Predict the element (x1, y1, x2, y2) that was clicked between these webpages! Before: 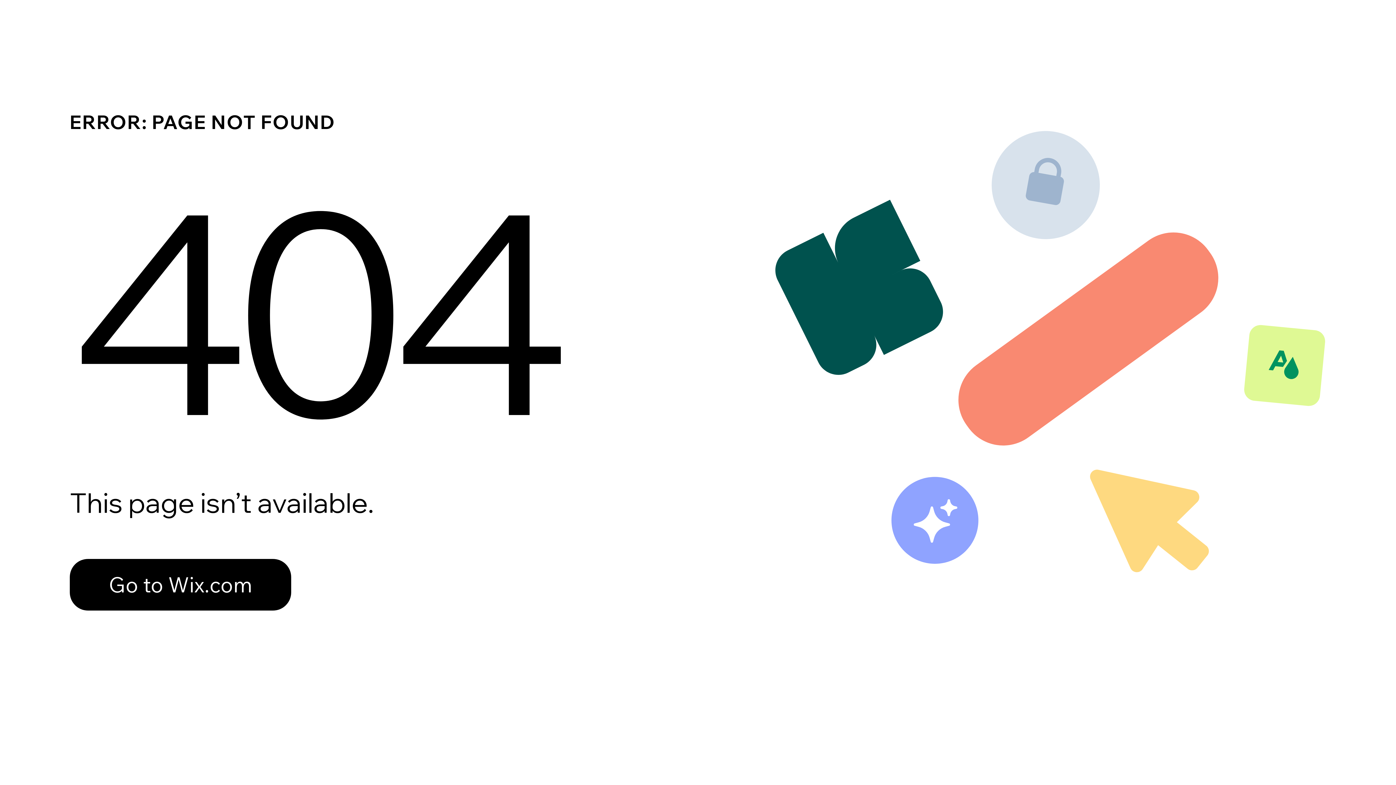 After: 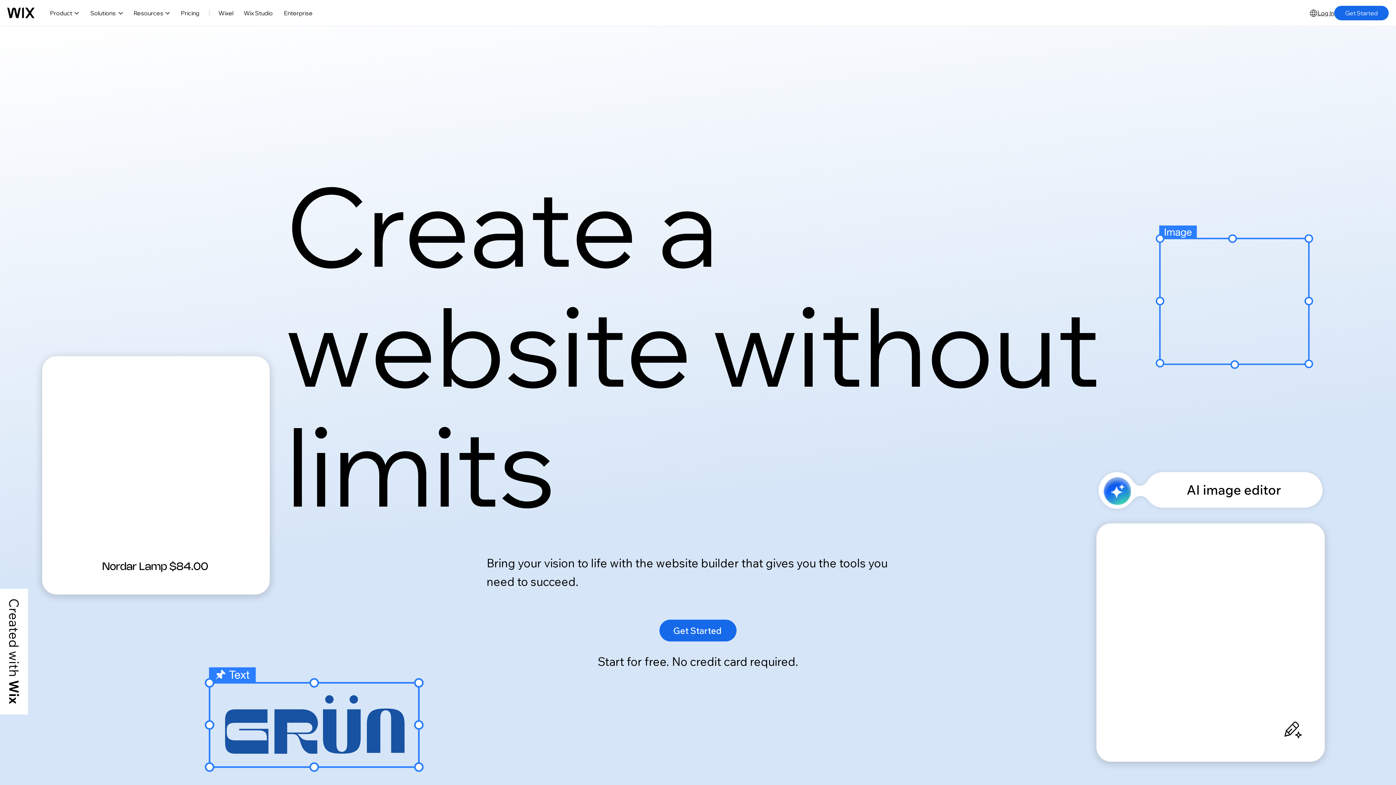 Action: bbox: (69, 543, 768, 620) label: Go to Wix.com